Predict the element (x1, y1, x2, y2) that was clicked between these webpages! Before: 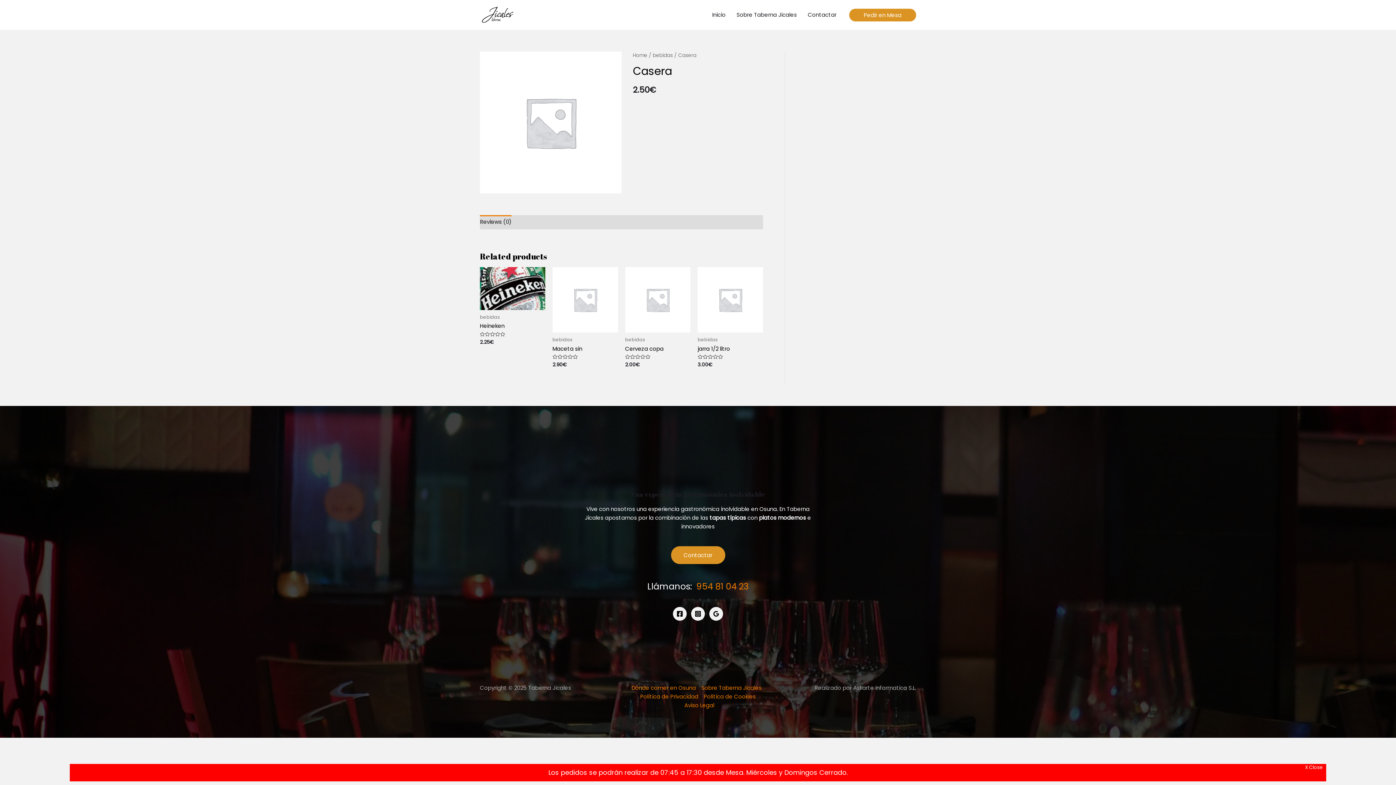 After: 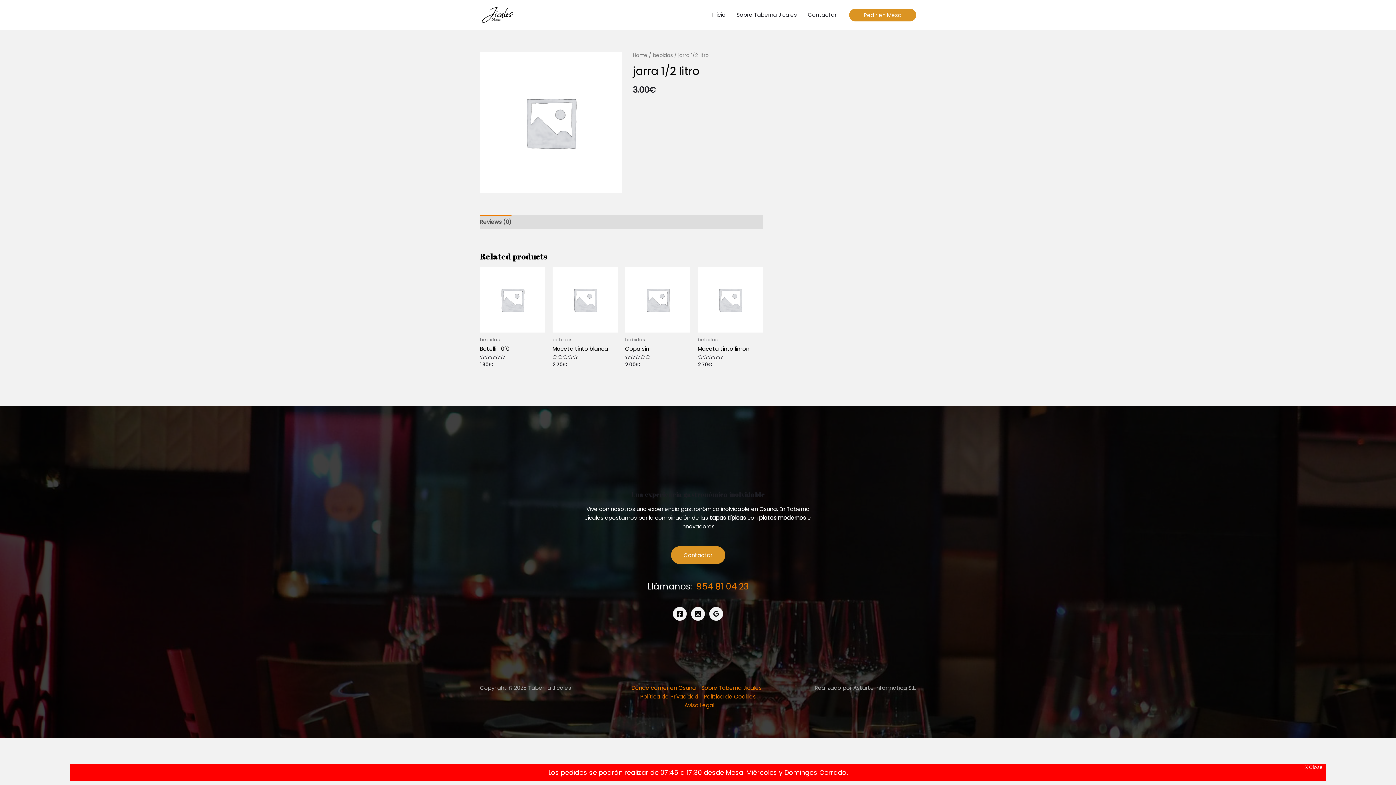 Action: label: jarra 1/2 litro bbox: (697, 345, 763, 352)